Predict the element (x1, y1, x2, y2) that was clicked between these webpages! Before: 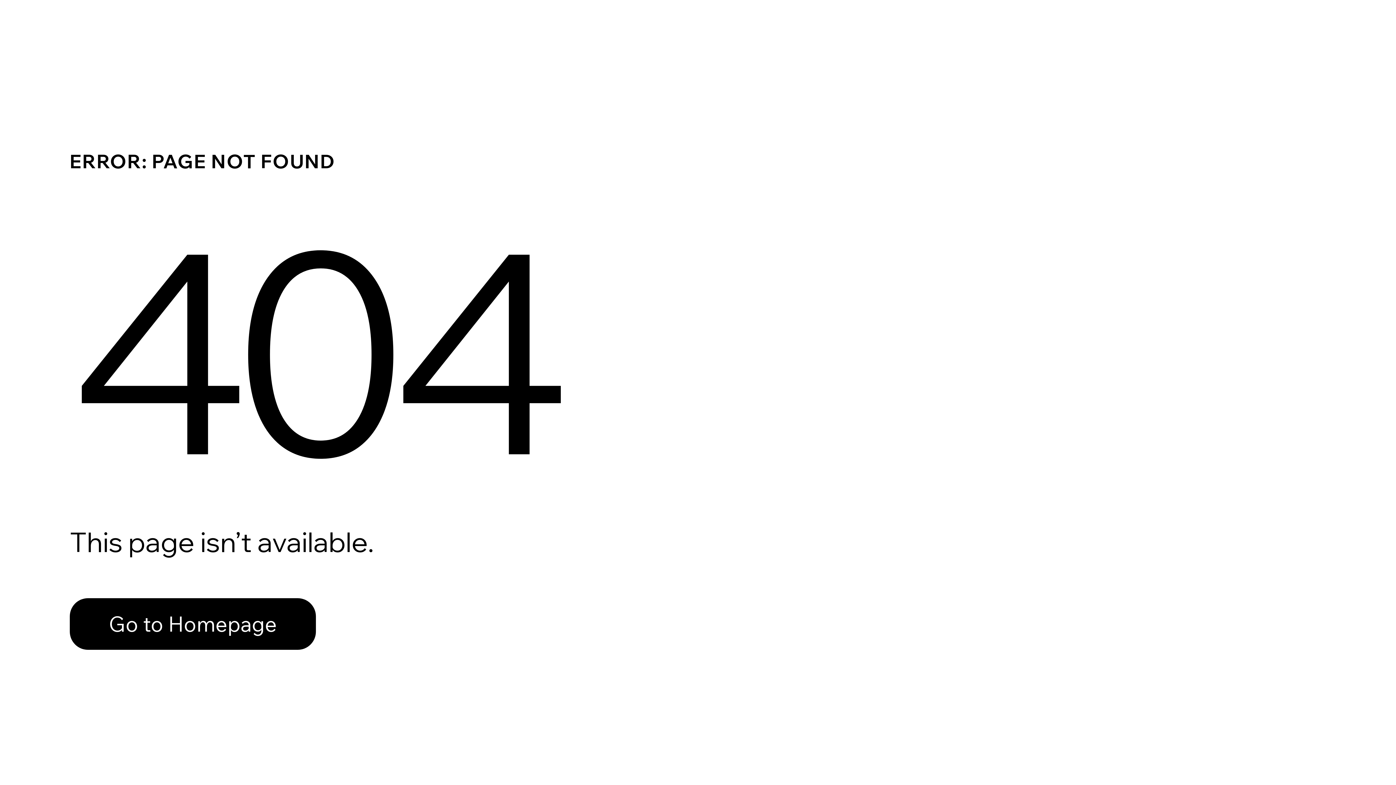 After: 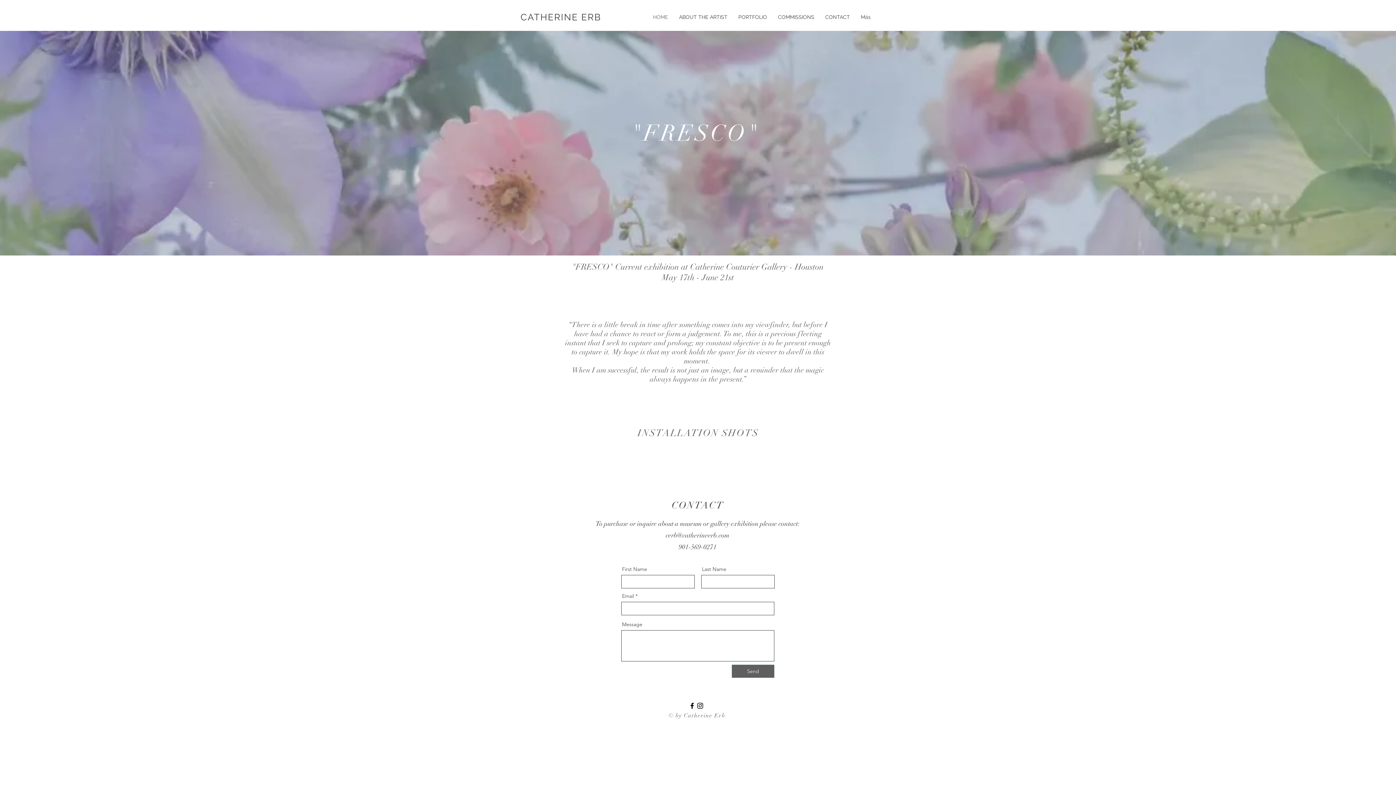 Action: label: Go to Homepage bbox: (69, 582, 768, 659)